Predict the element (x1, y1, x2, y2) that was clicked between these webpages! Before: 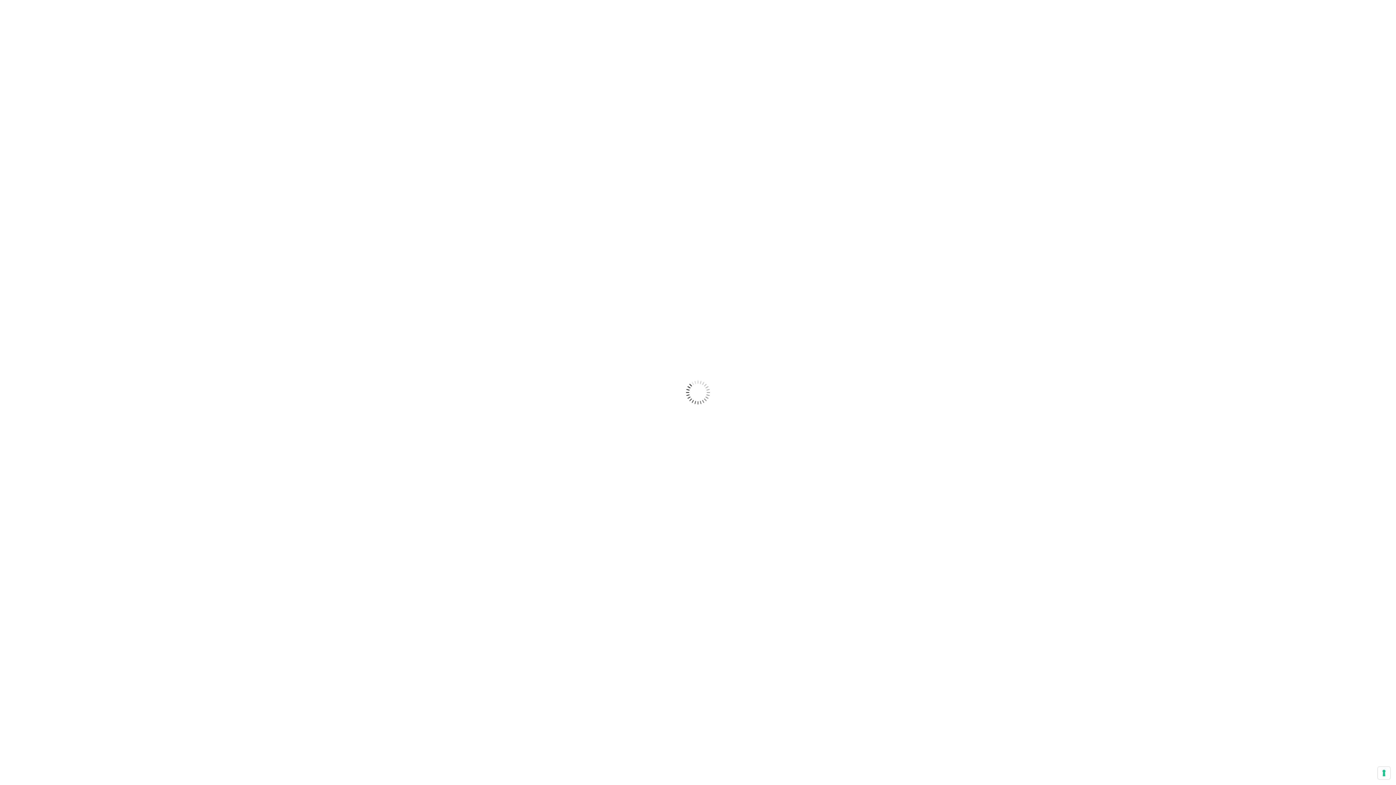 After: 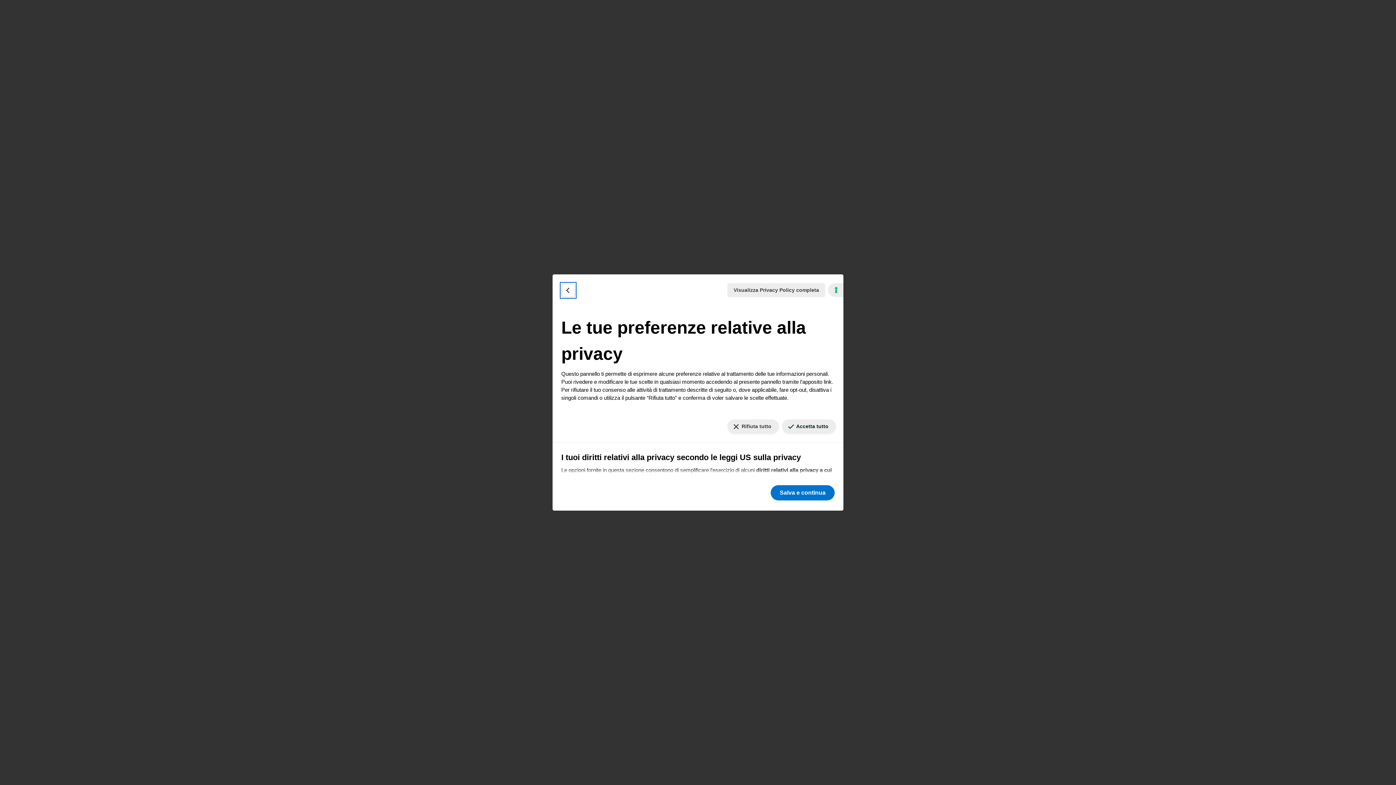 Action: label: Le tue preferenze relative al consenso per le tecnologie di tracciamento bbox: (1378, 767, 1390, 779)